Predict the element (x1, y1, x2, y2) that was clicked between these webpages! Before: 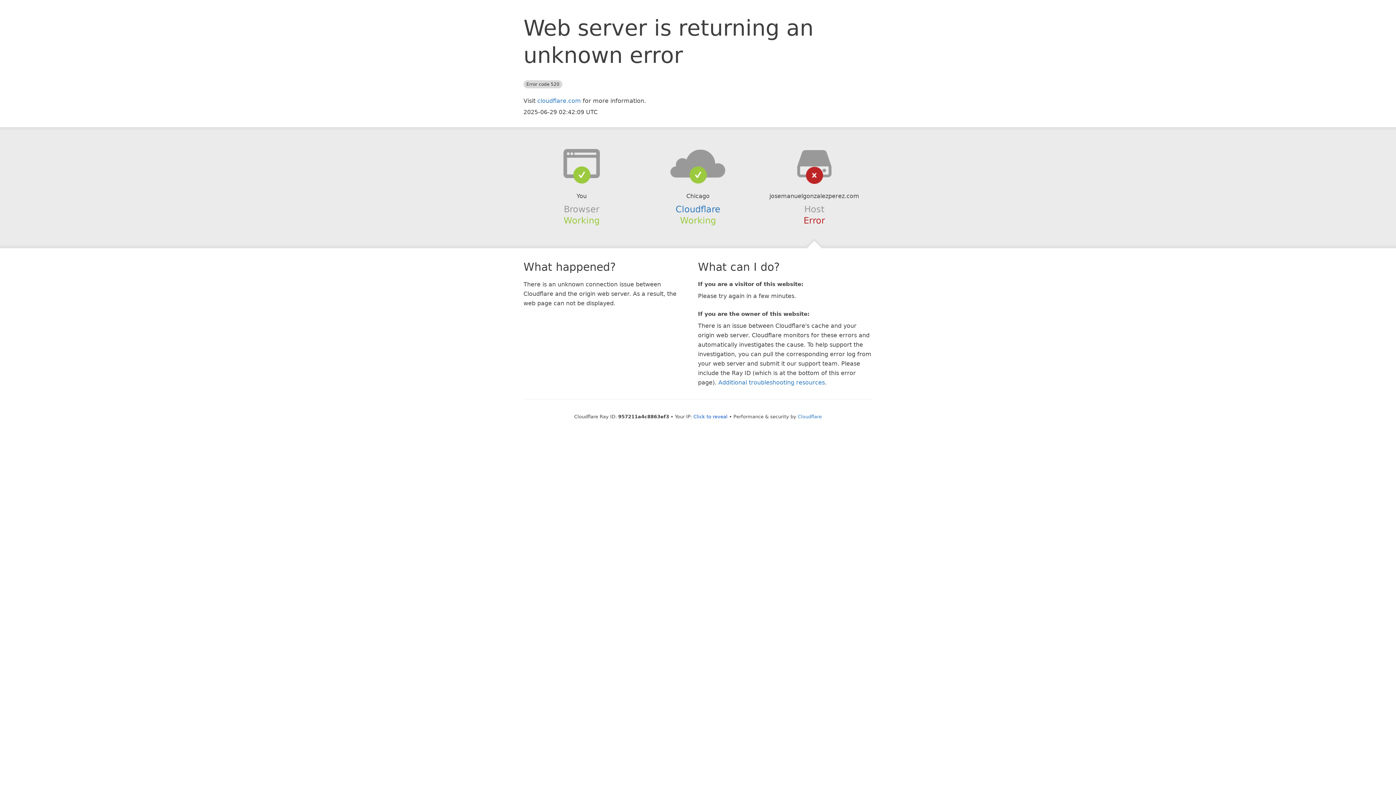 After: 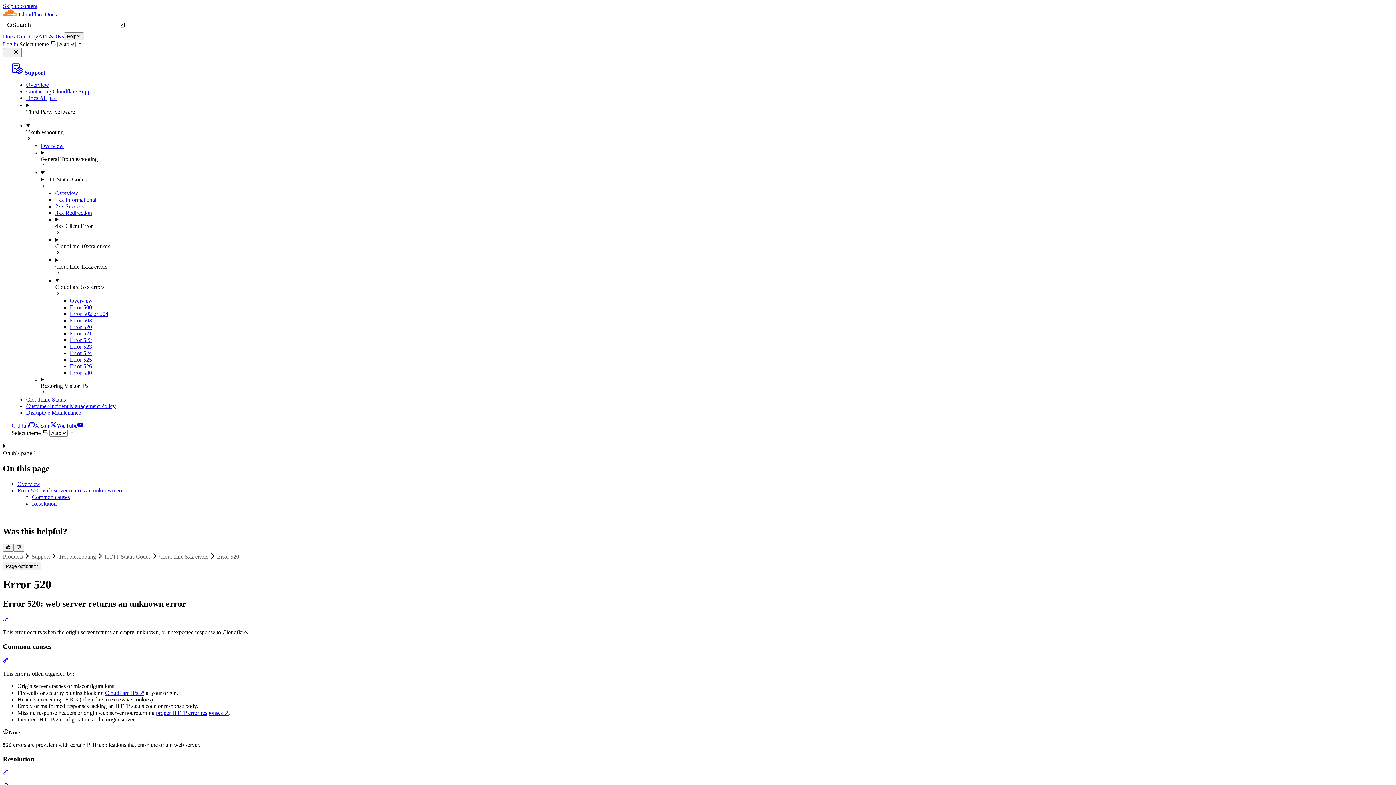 Action: label: Additional troubleshooting resources bbox: (718, 379, 825, 386)